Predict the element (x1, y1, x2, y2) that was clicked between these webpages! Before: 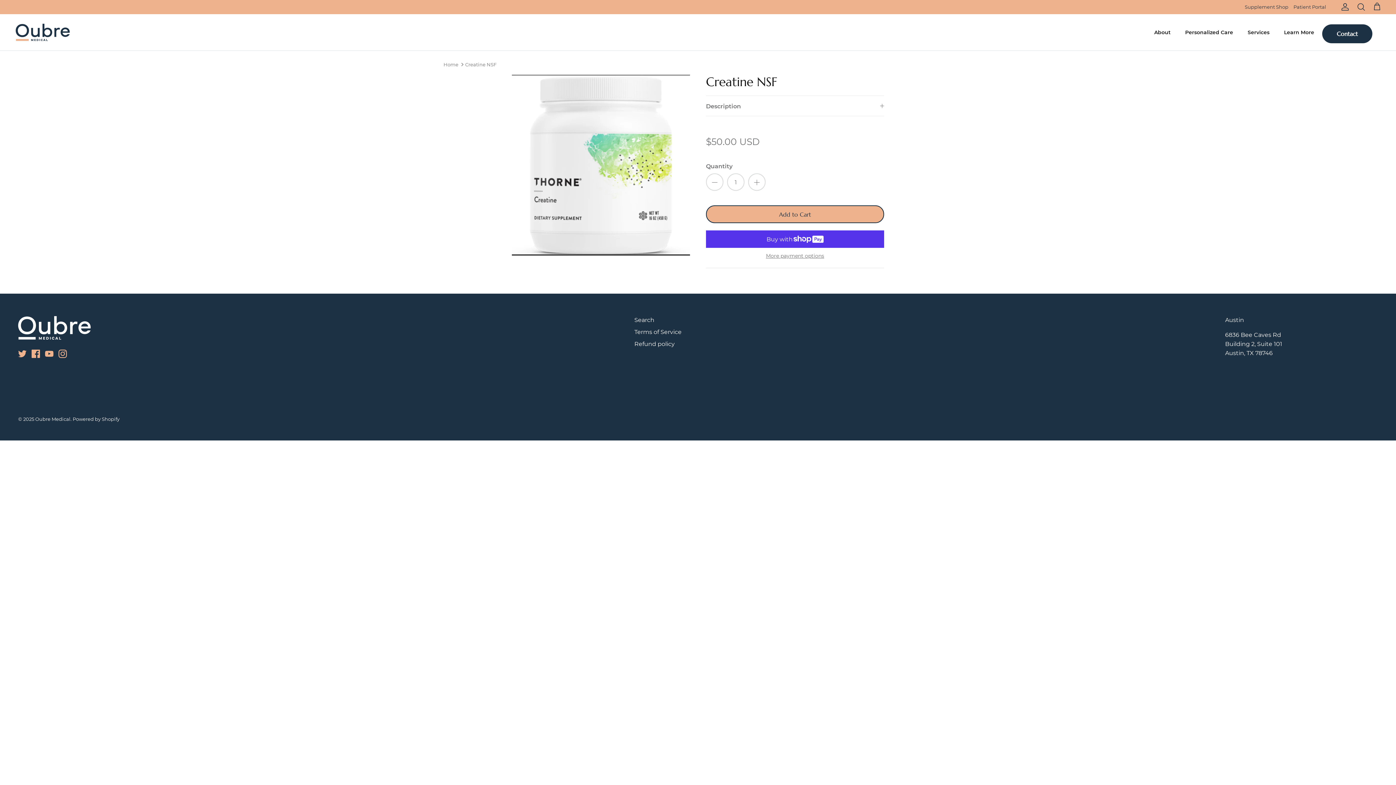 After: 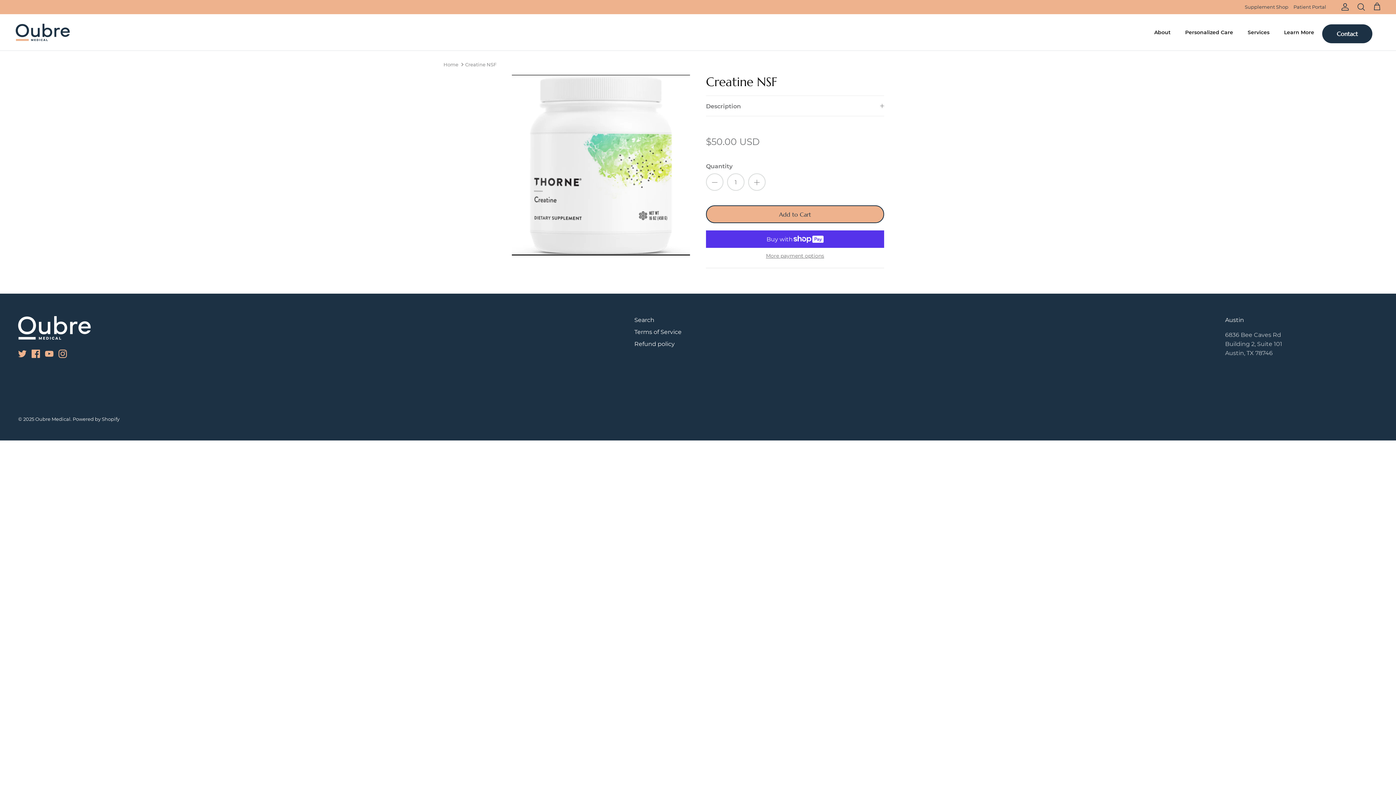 Action: bbox: (1225, 331, 1282, 356) label: 6836 Bee Caves Rd
Building 2, Suite 101
Austin, TX 78746